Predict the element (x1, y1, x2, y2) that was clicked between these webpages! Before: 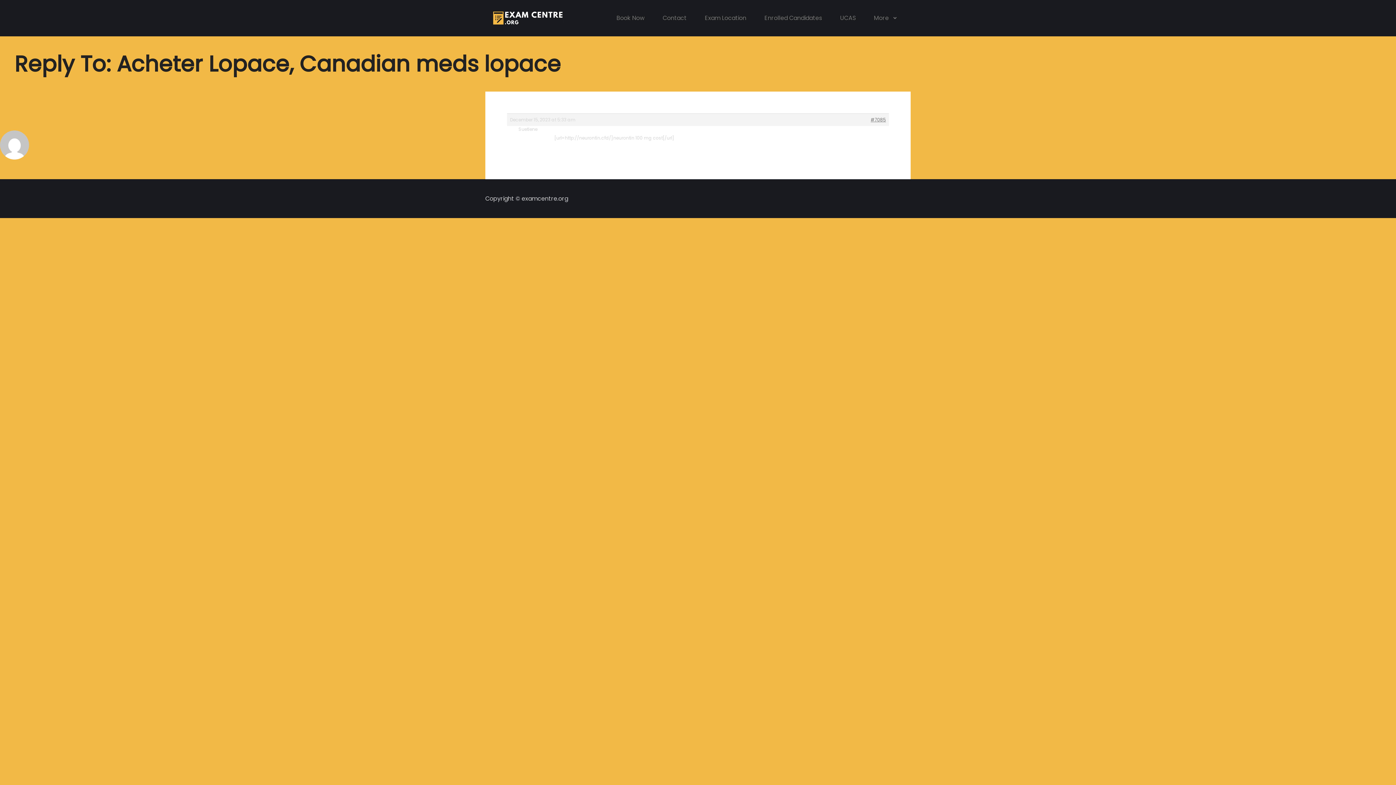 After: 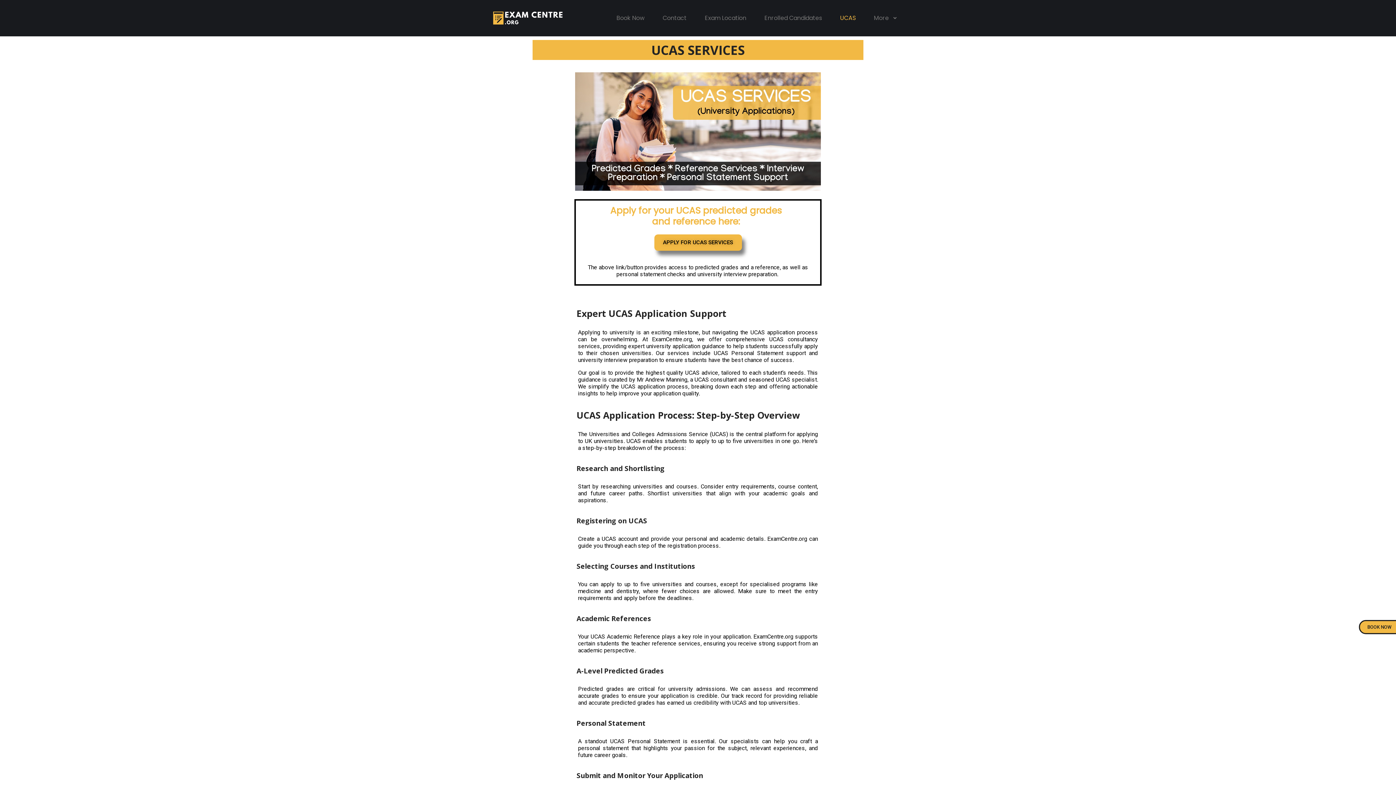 Action: label: UCAS bbox: (831, 0, 865, 36)